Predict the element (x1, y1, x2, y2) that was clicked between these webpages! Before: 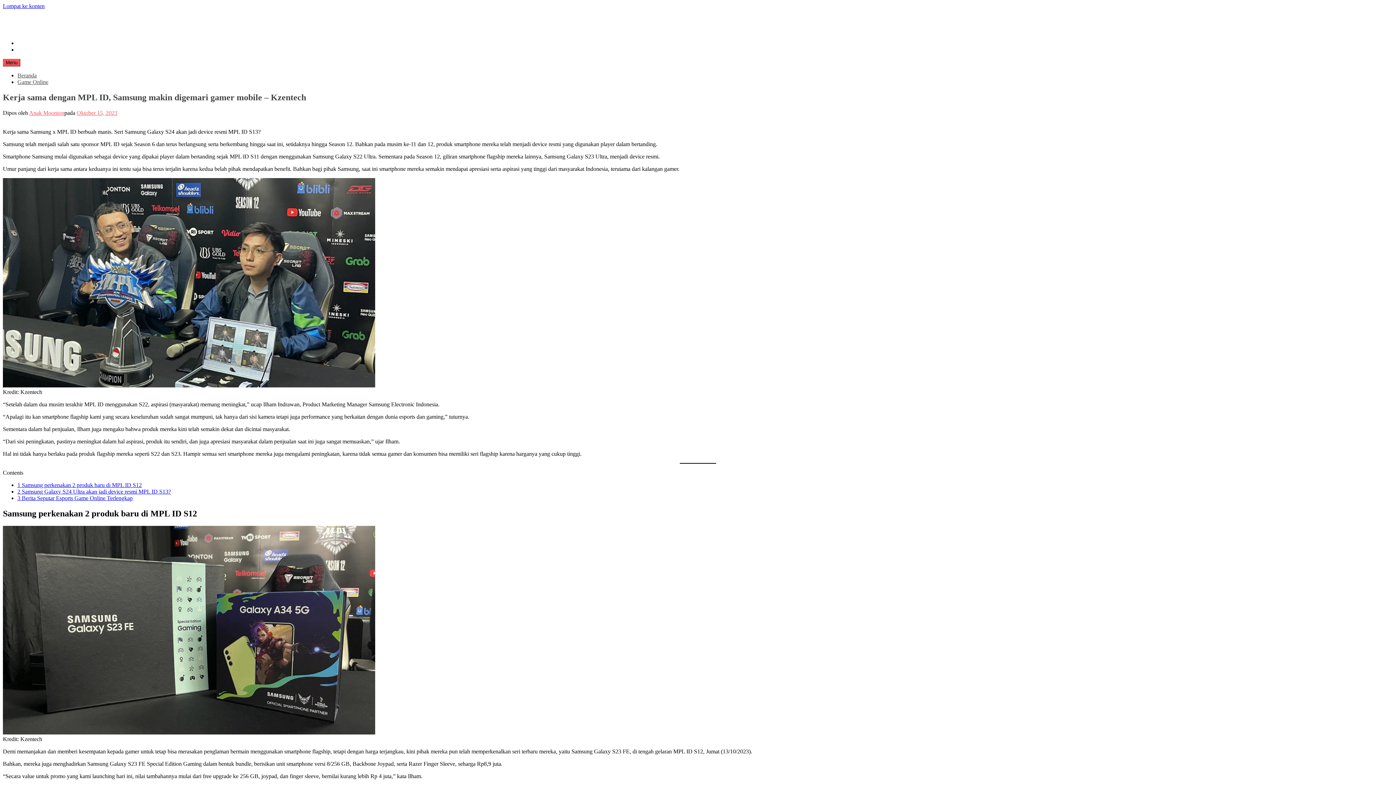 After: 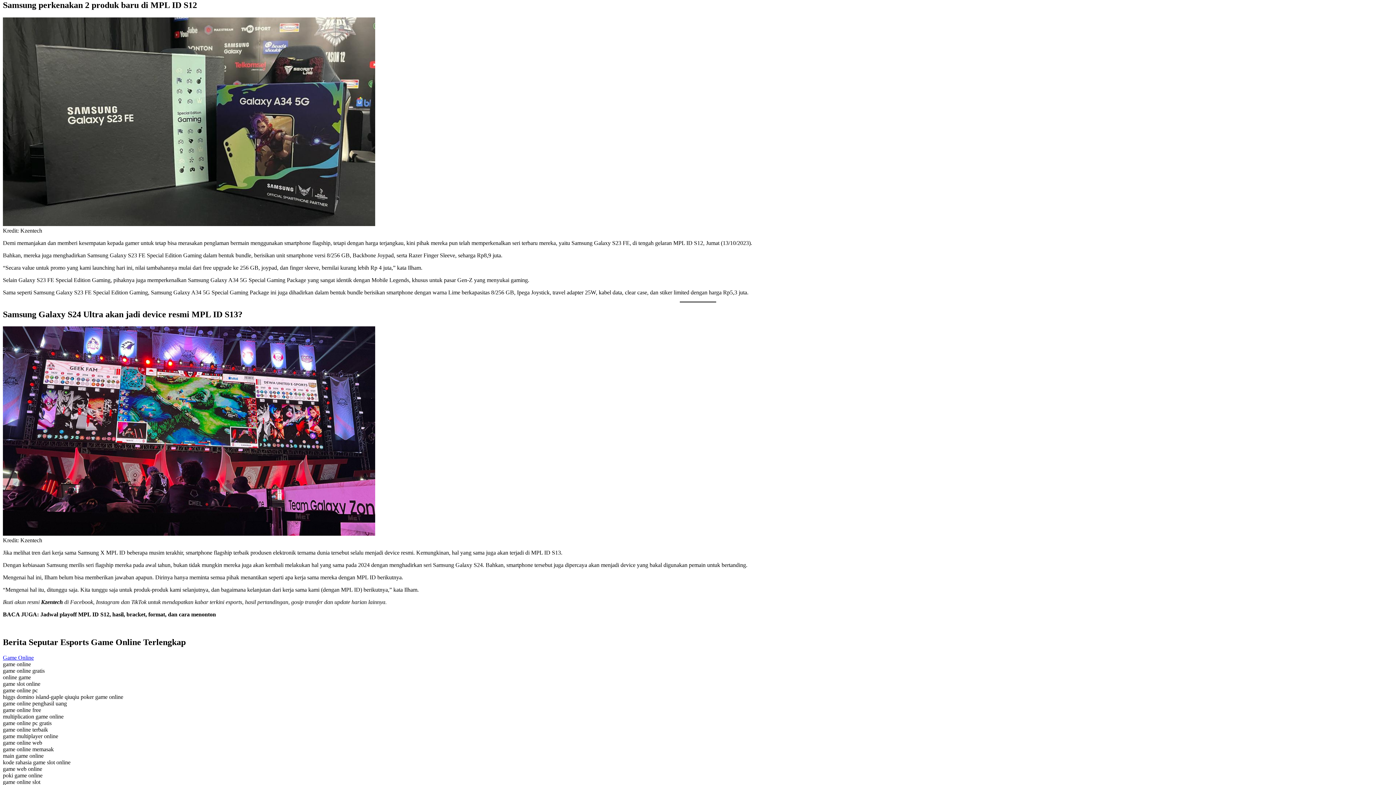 Action: bbox: (17, 482, 141, 488) label: 1 Samsung perkenakan 2 produk baru di MPL ID S12